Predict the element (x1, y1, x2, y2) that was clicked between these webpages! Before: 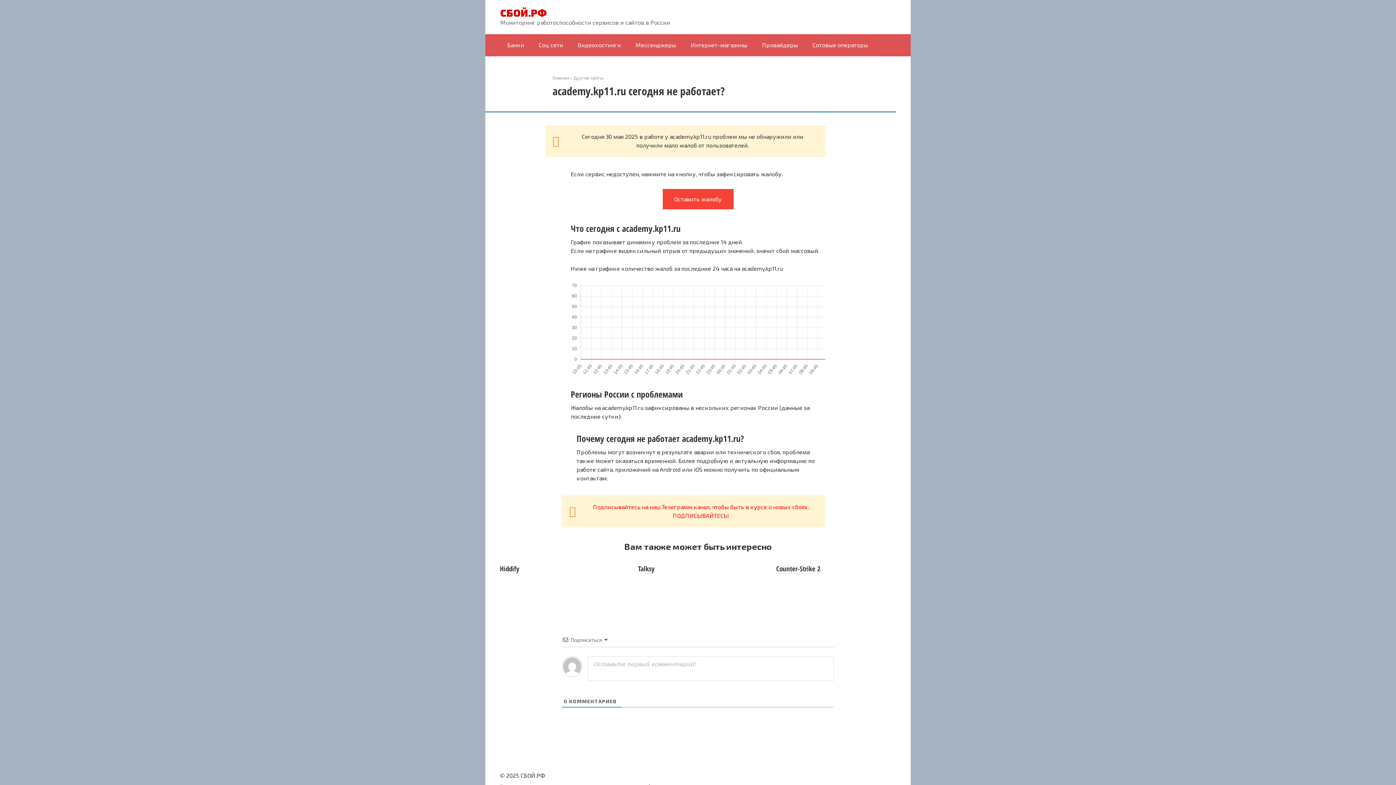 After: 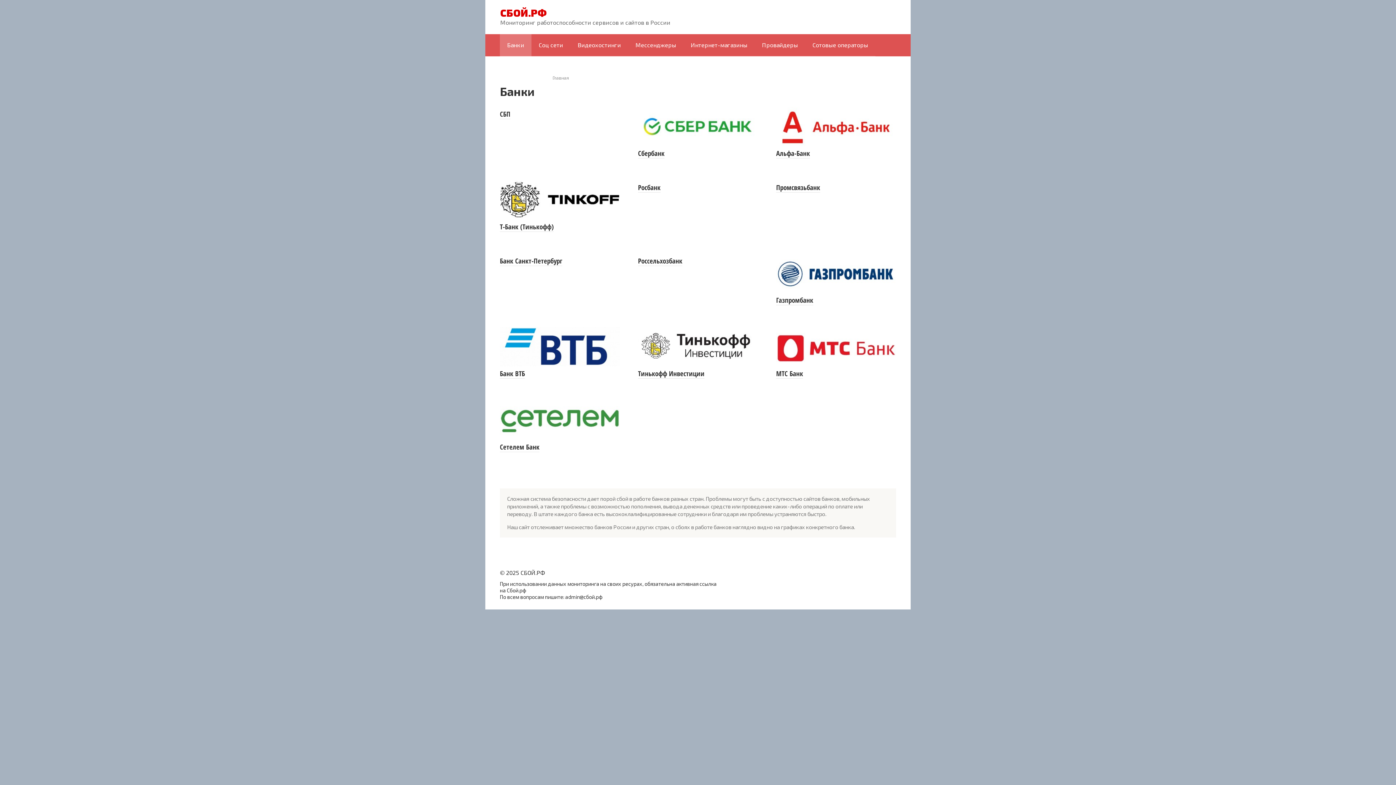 Action: bbox: (500, 34, 531, 56) label: Банки